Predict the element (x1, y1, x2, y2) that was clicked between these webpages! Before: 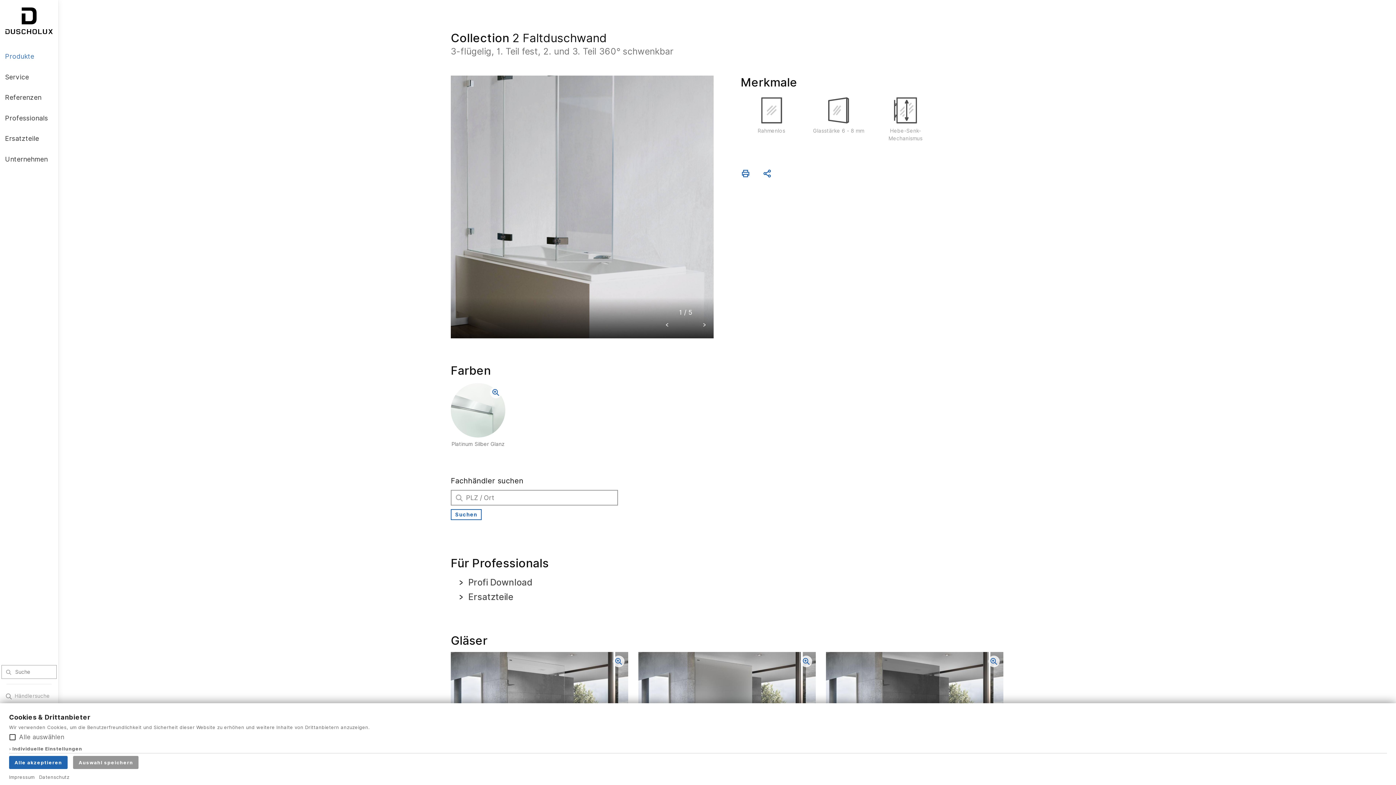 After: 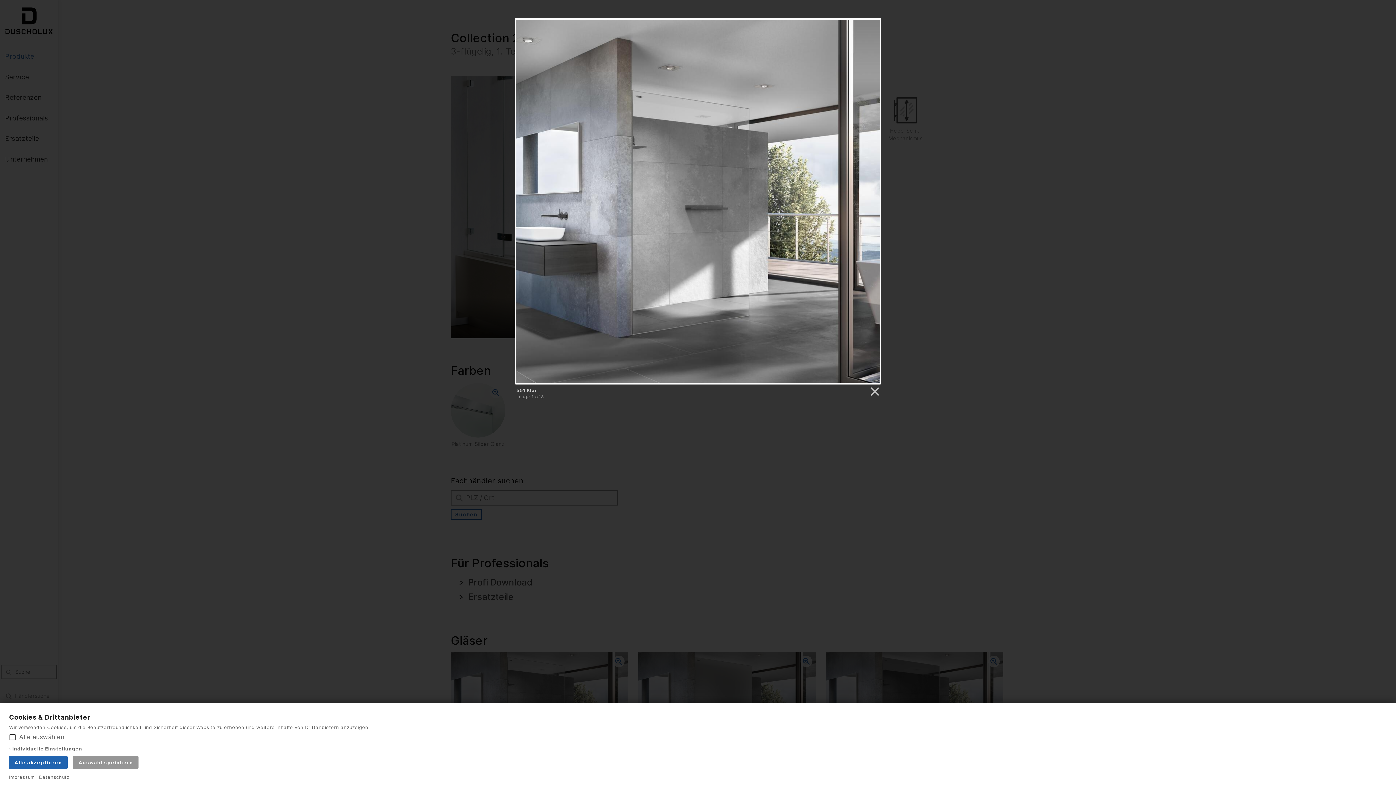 Action: bbox: (613, 657, 624, 665)